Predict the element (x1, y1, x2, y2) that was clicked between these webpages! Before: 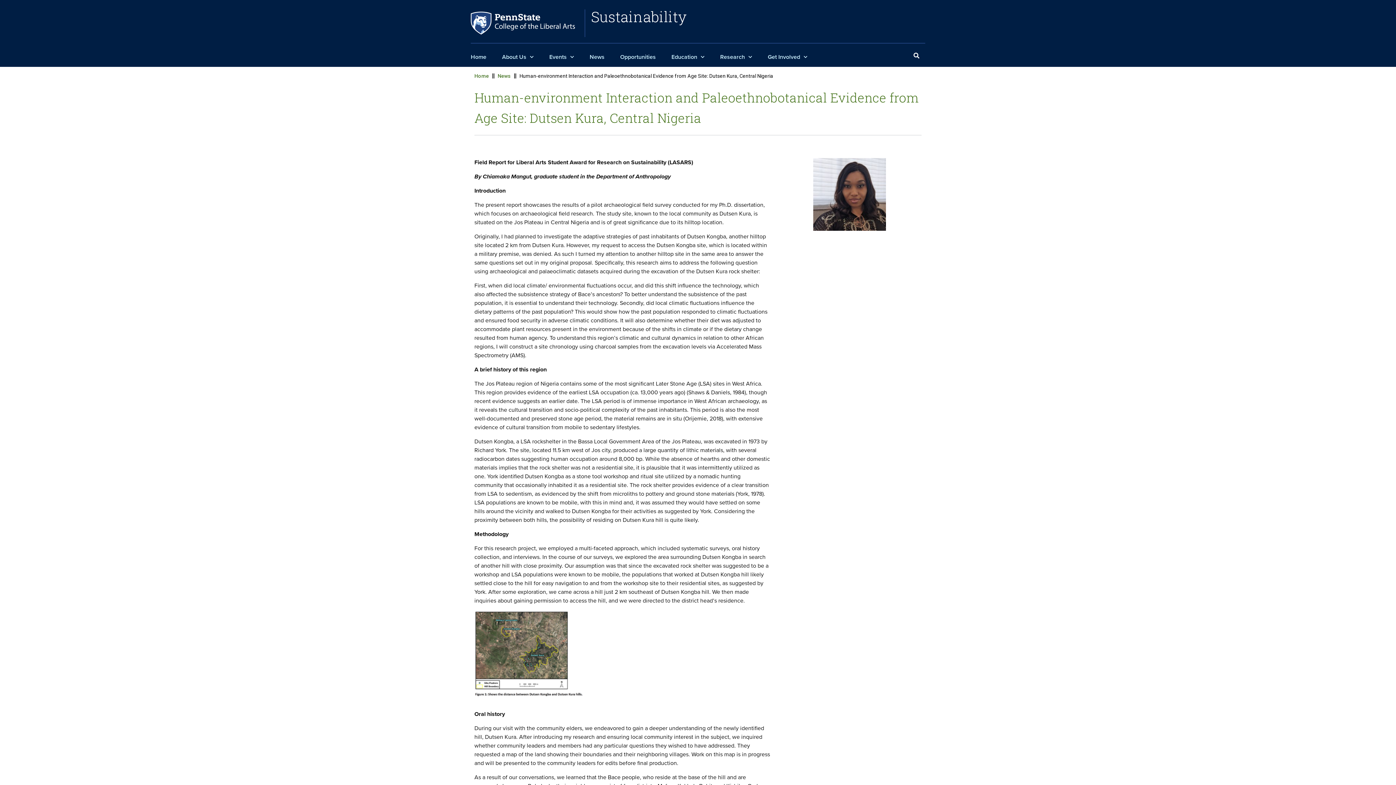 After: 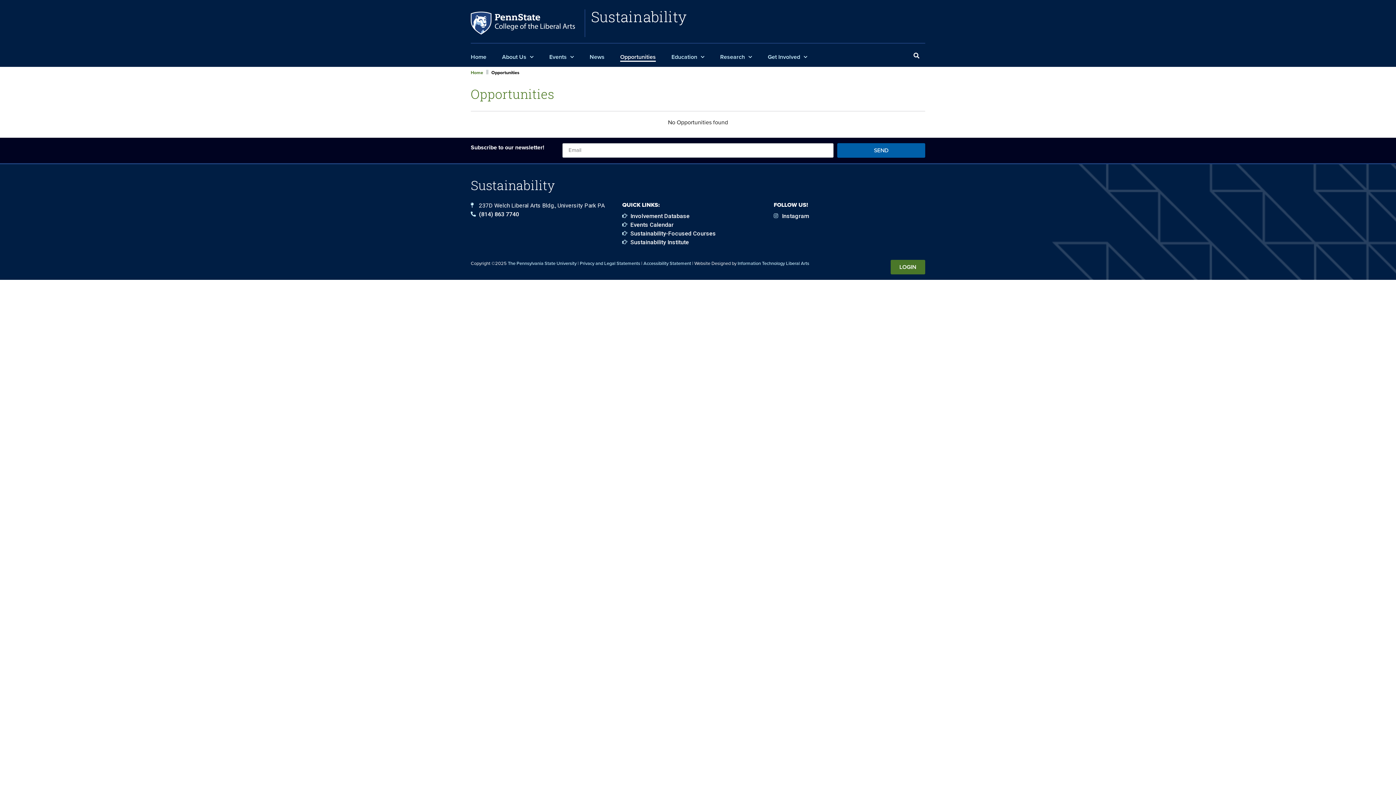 Action: label: Opportunities bbox: (620, 52, 656, 61)